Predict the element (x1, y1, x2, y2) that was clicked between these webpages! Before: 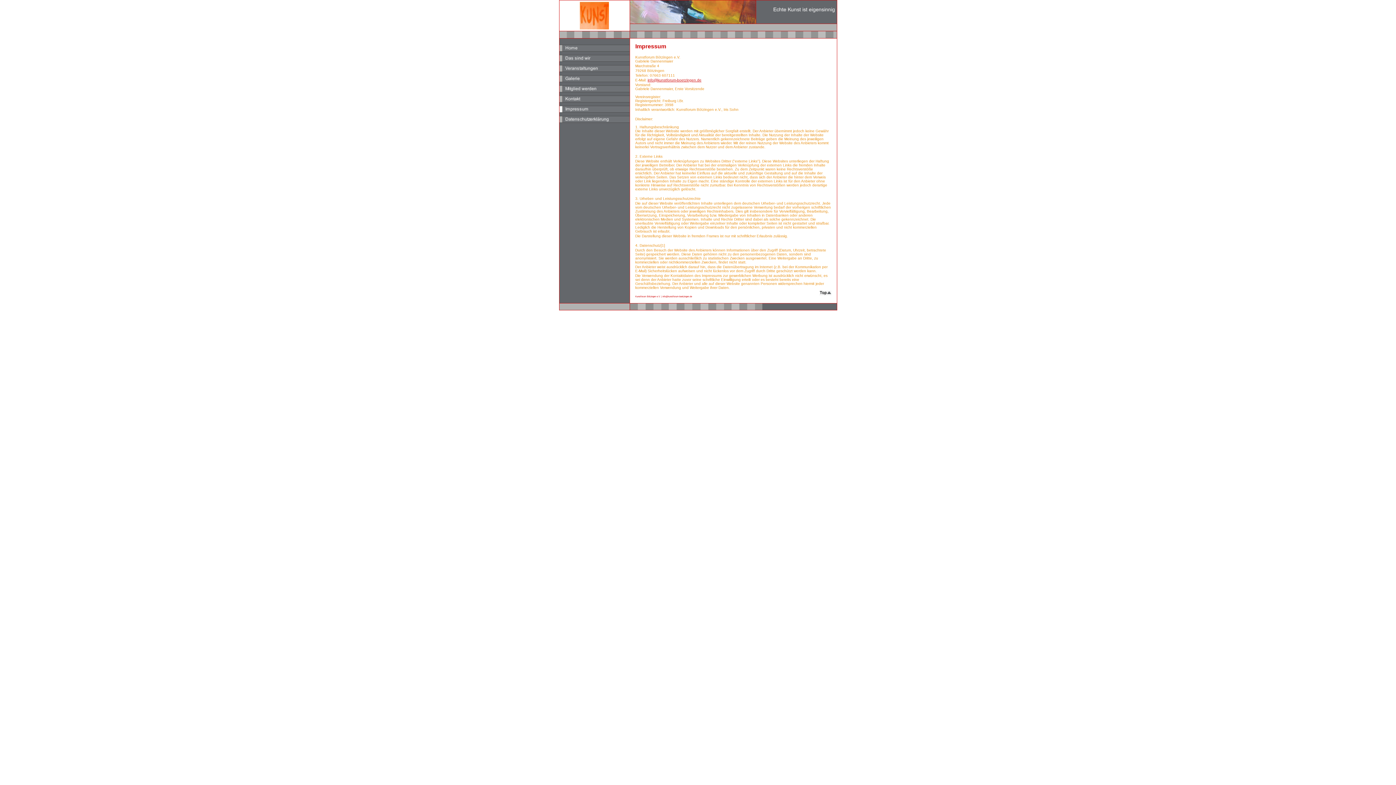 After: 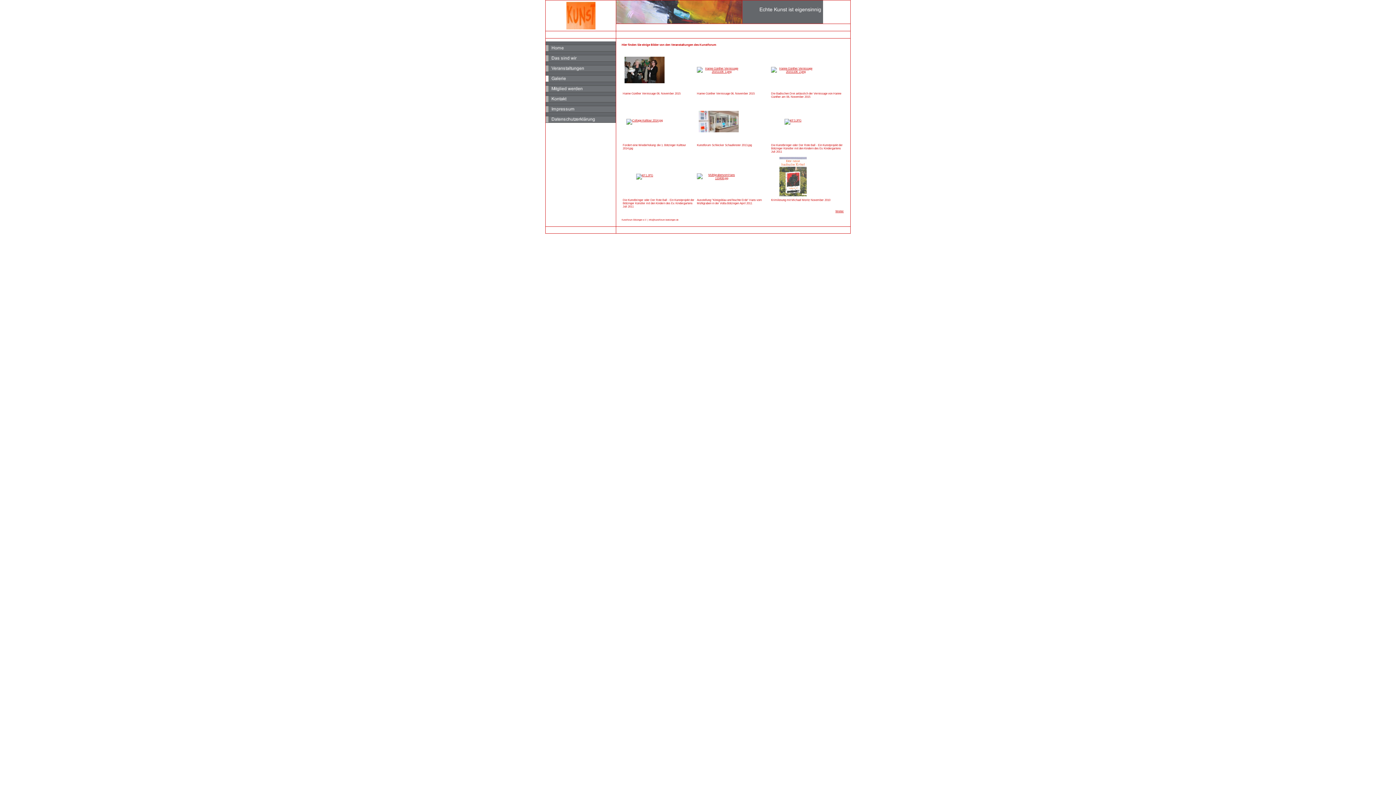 Action: bbox: (559, 79, 629, 82)